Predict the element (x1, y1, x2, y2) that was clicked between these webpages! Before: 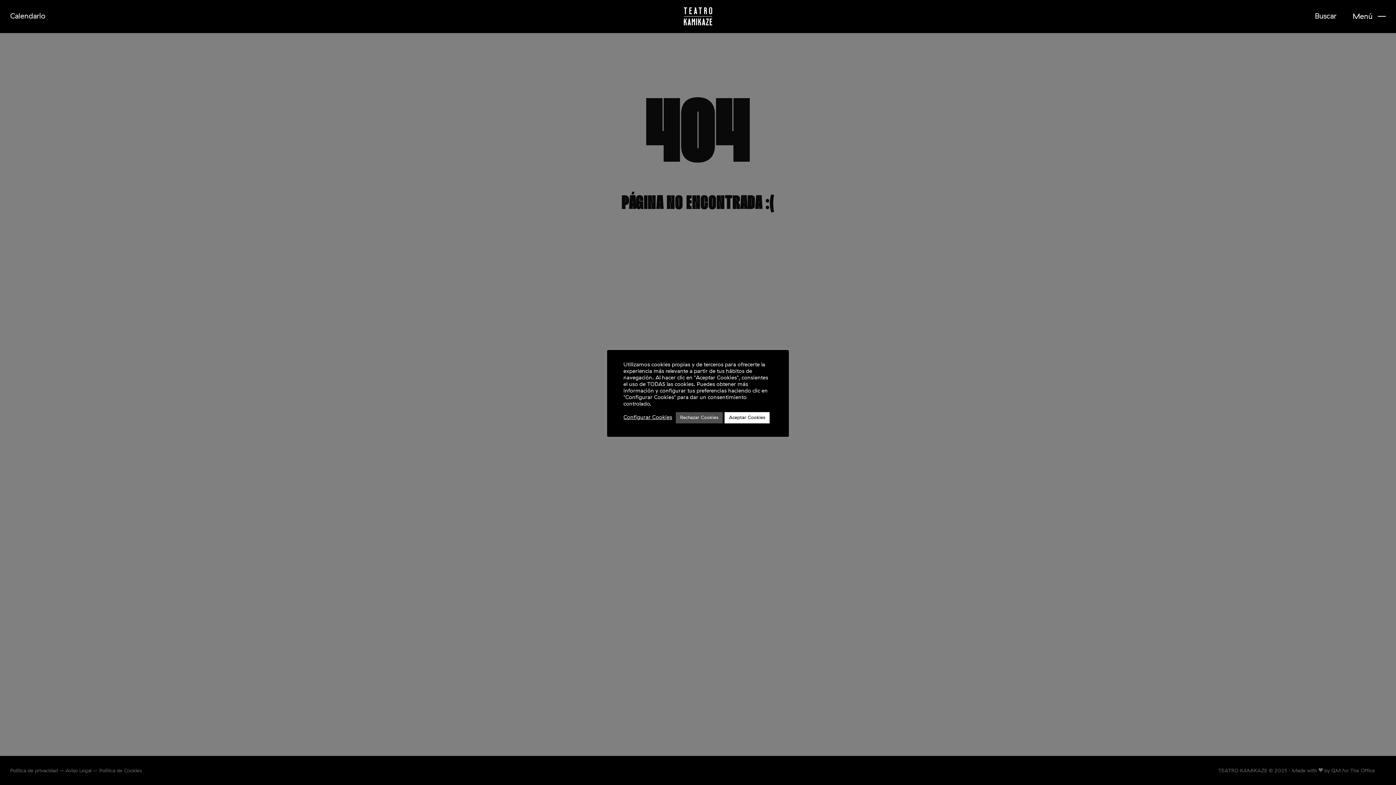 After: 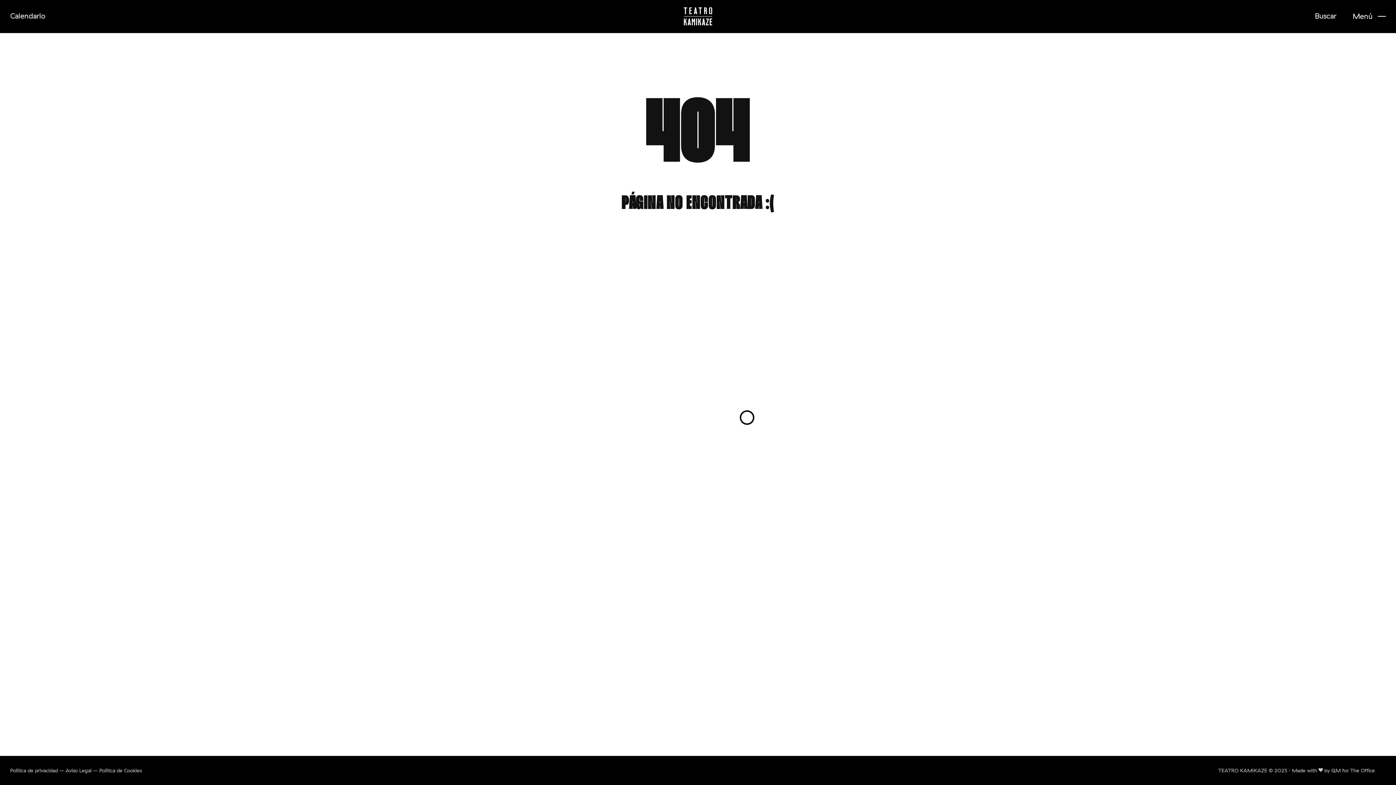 Action: bbox: (724, 412, 769, 423) label: Aceptar Cookies